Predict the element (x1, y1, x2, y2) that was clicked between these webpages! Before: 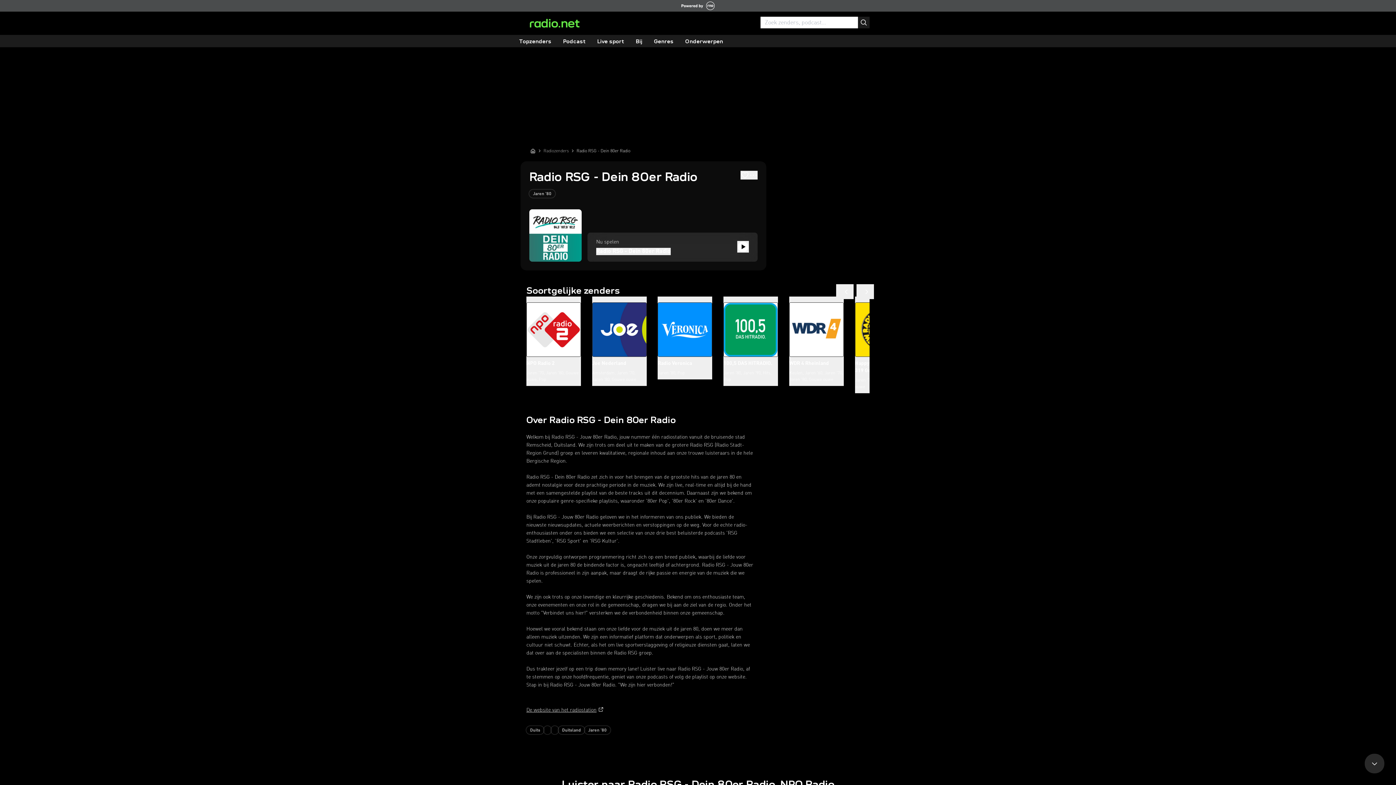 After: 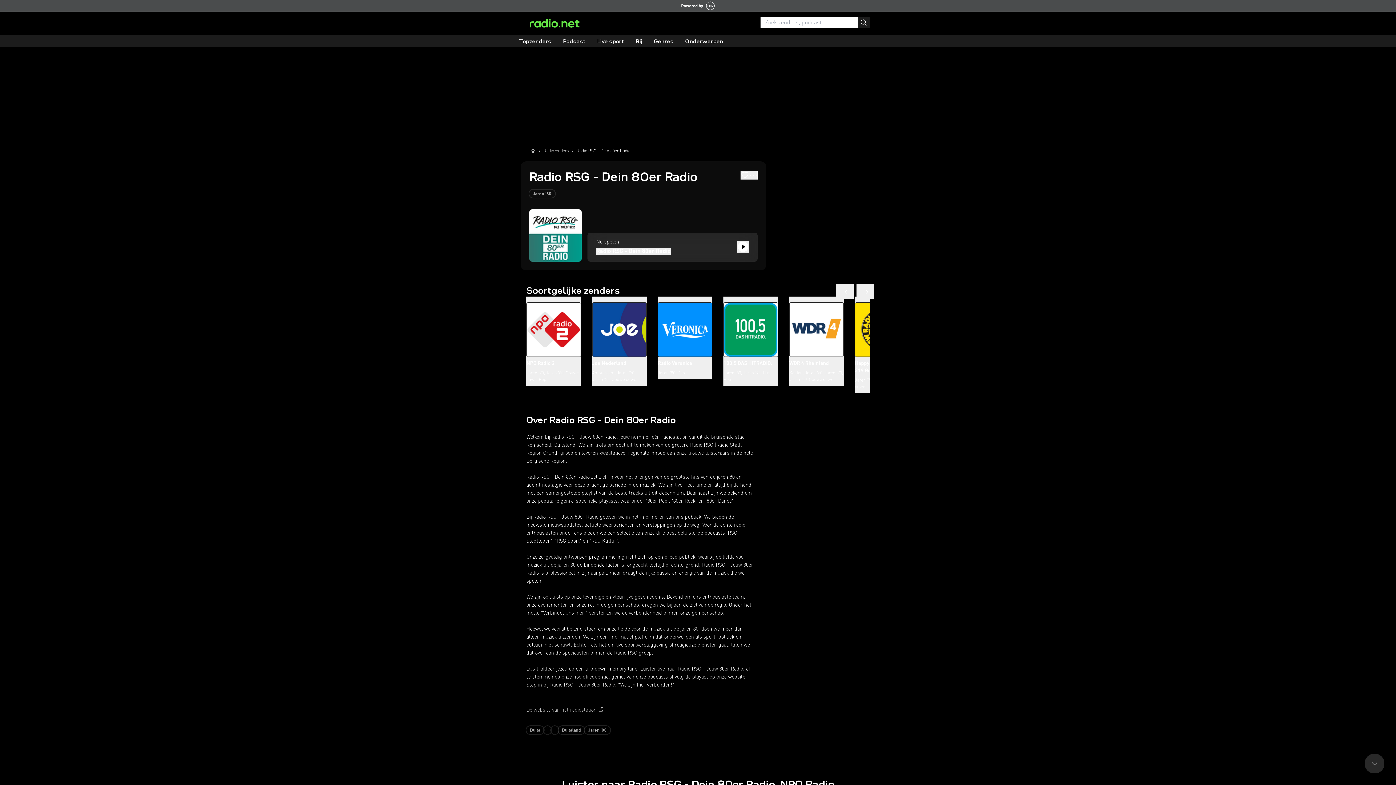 Action: bbox: (526, 706, 604, 714) label: De website van het radiostation